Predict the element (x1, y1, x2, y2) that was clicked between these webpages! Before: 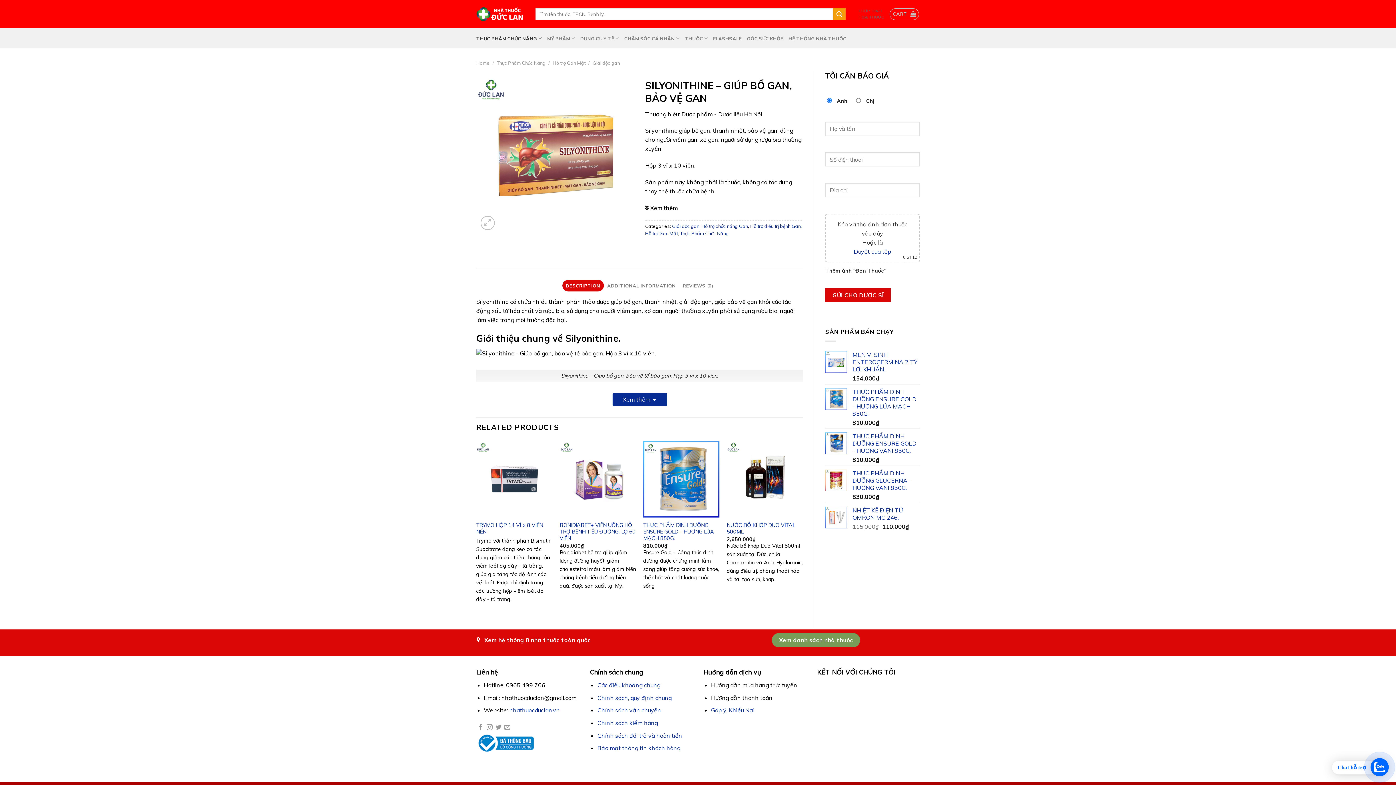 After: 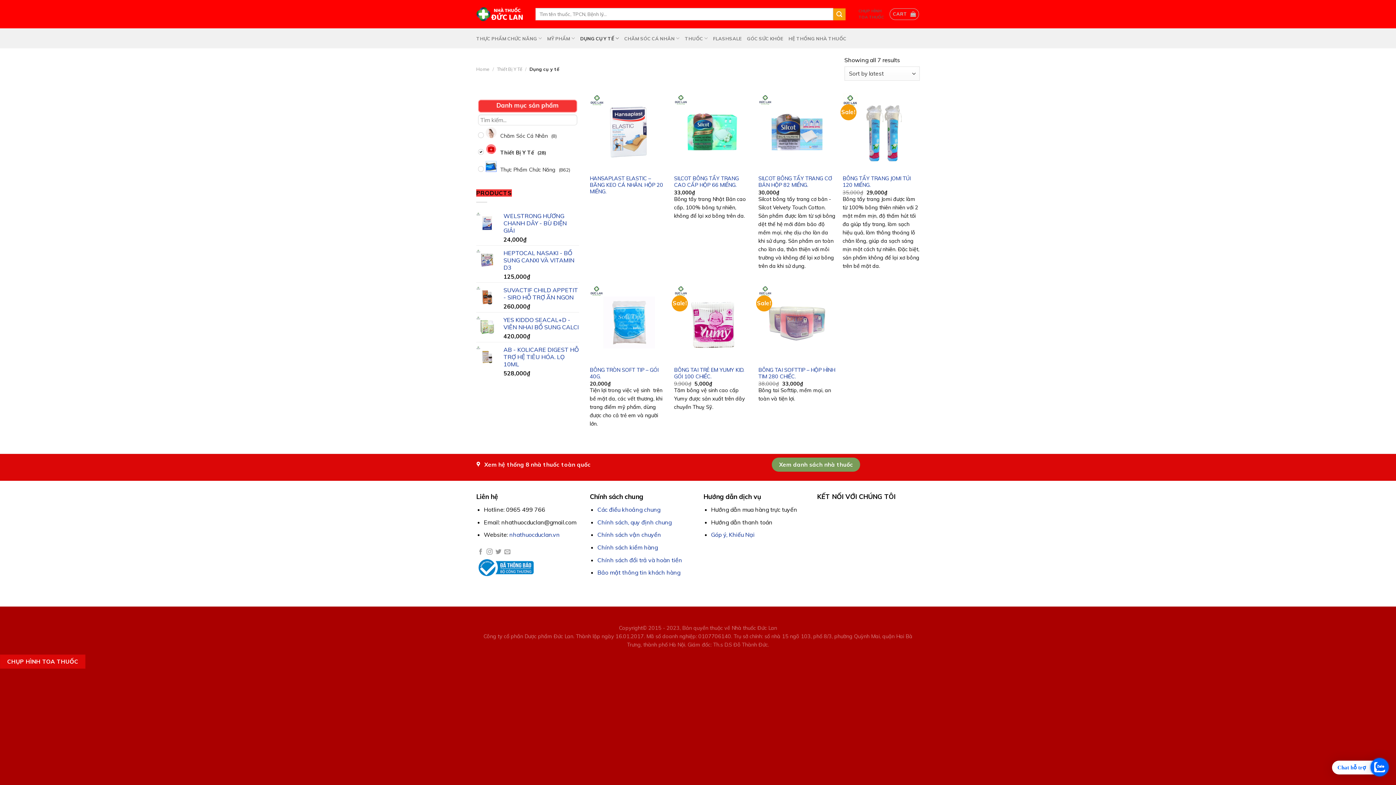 Action: bbox: (580, 31, 619, 45) label: DỤNG CỤ Y TẾ